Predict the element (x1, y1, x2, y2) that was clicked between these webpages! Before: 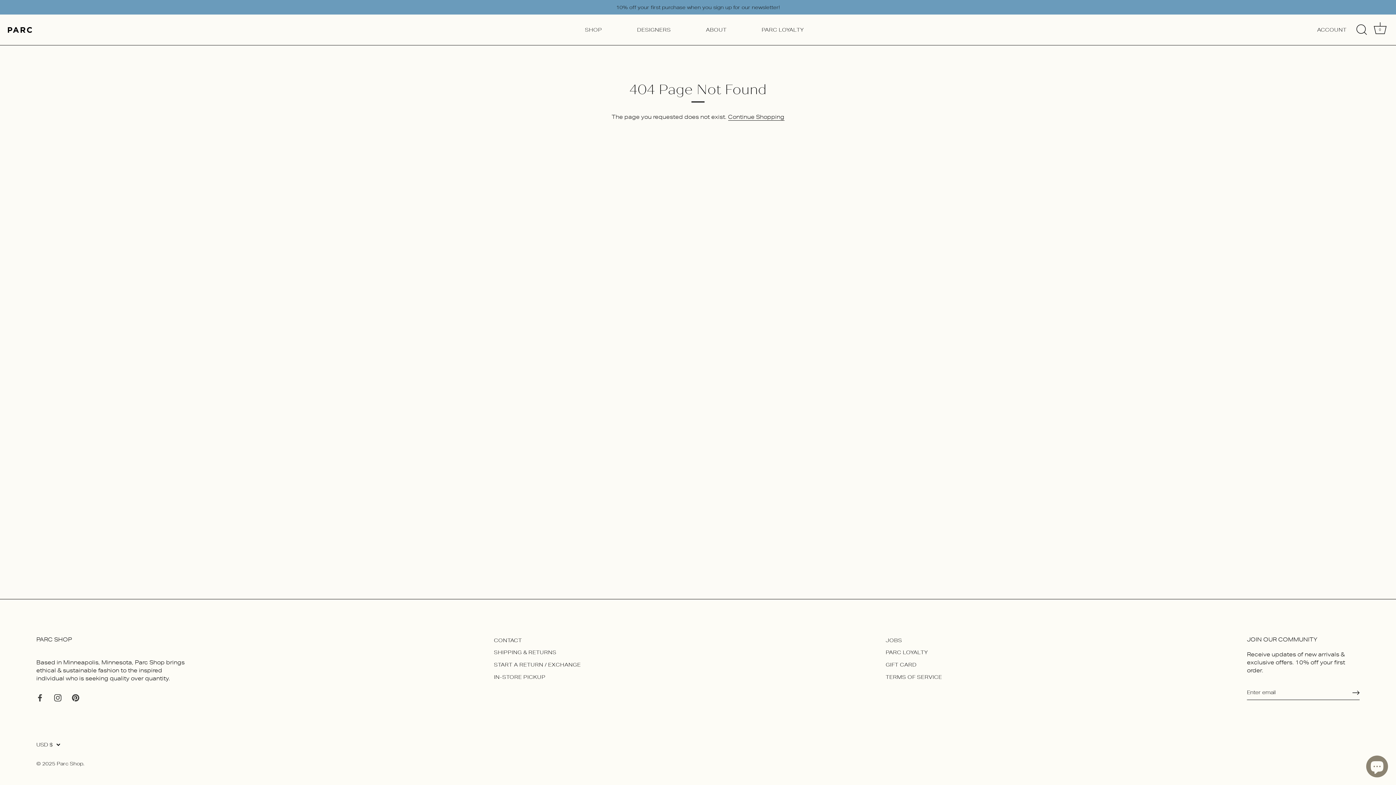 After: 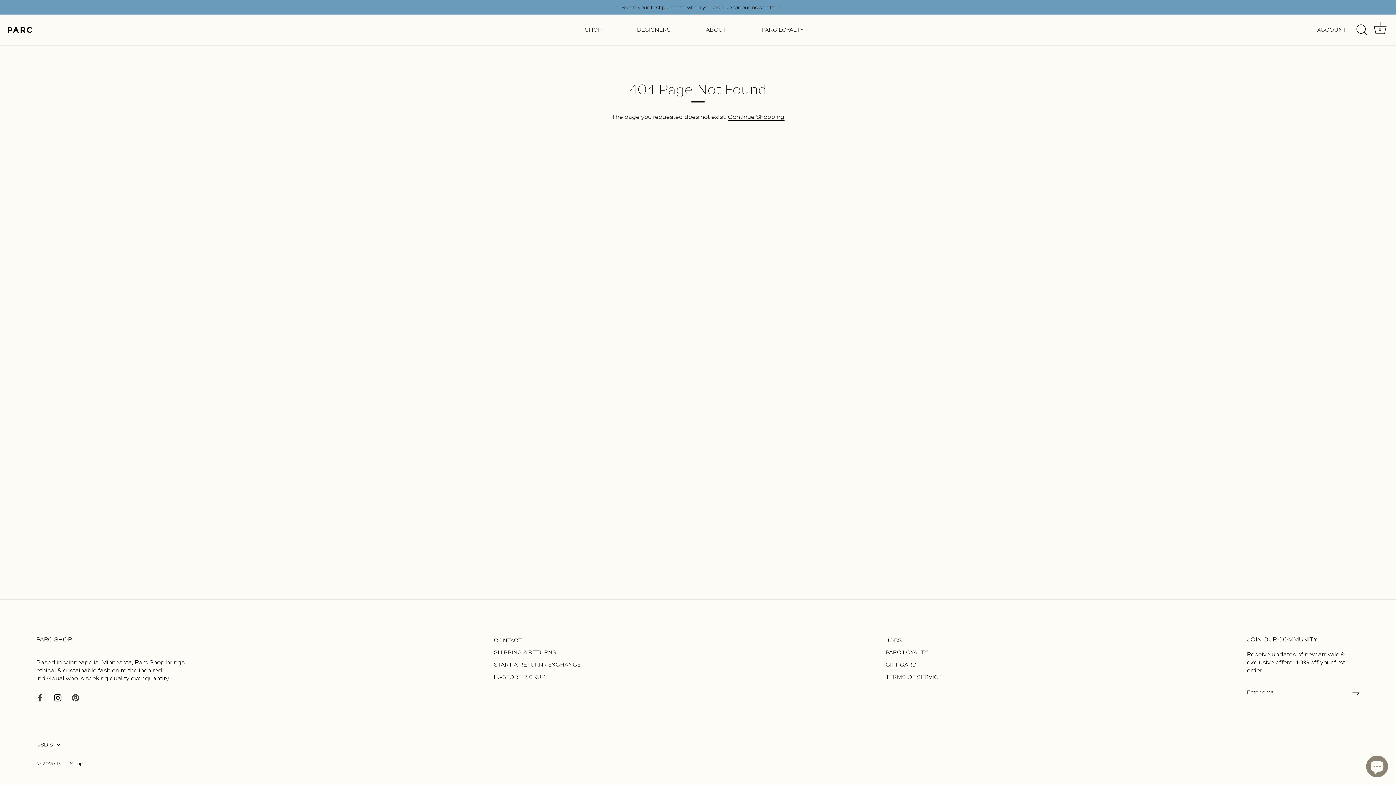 Action: bbox: (54, 694, 61, 700) label: Instagram